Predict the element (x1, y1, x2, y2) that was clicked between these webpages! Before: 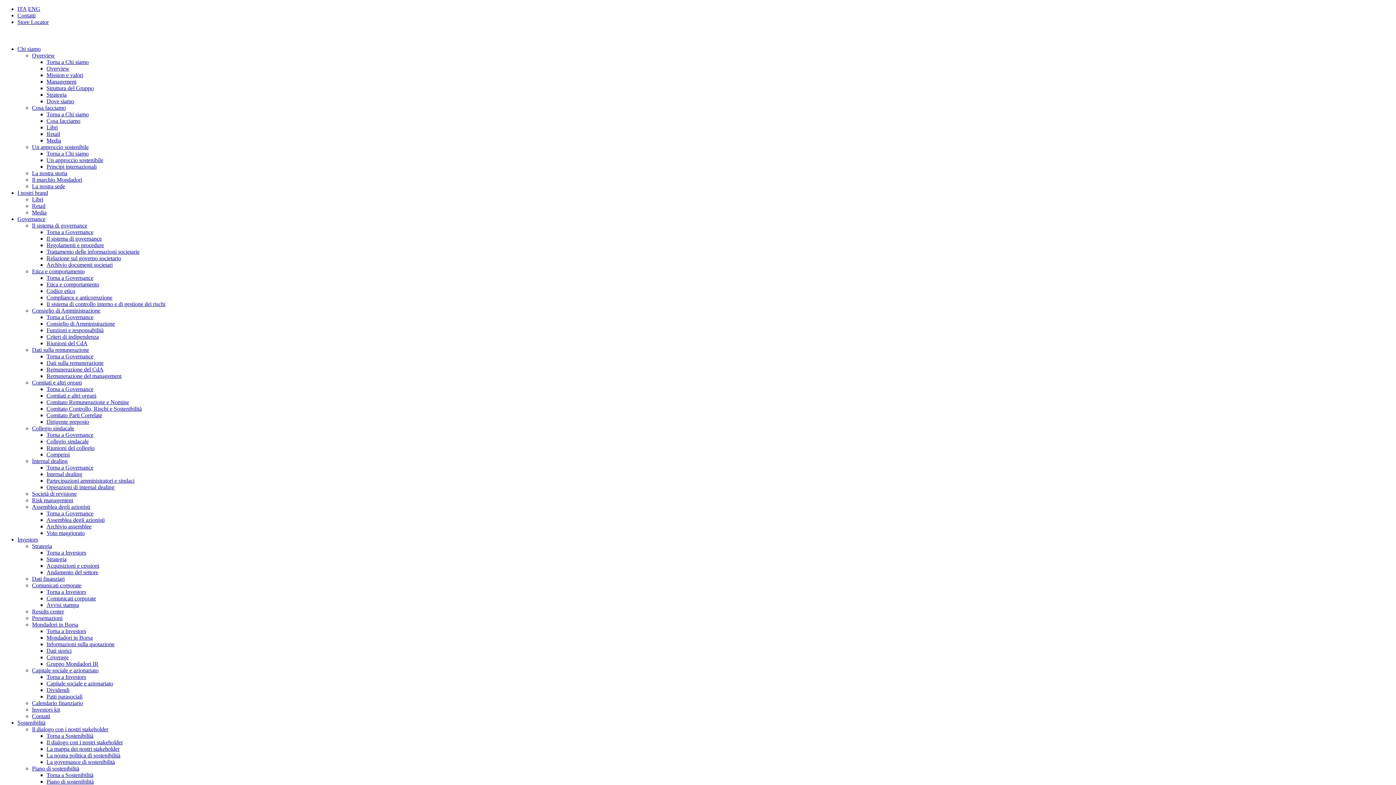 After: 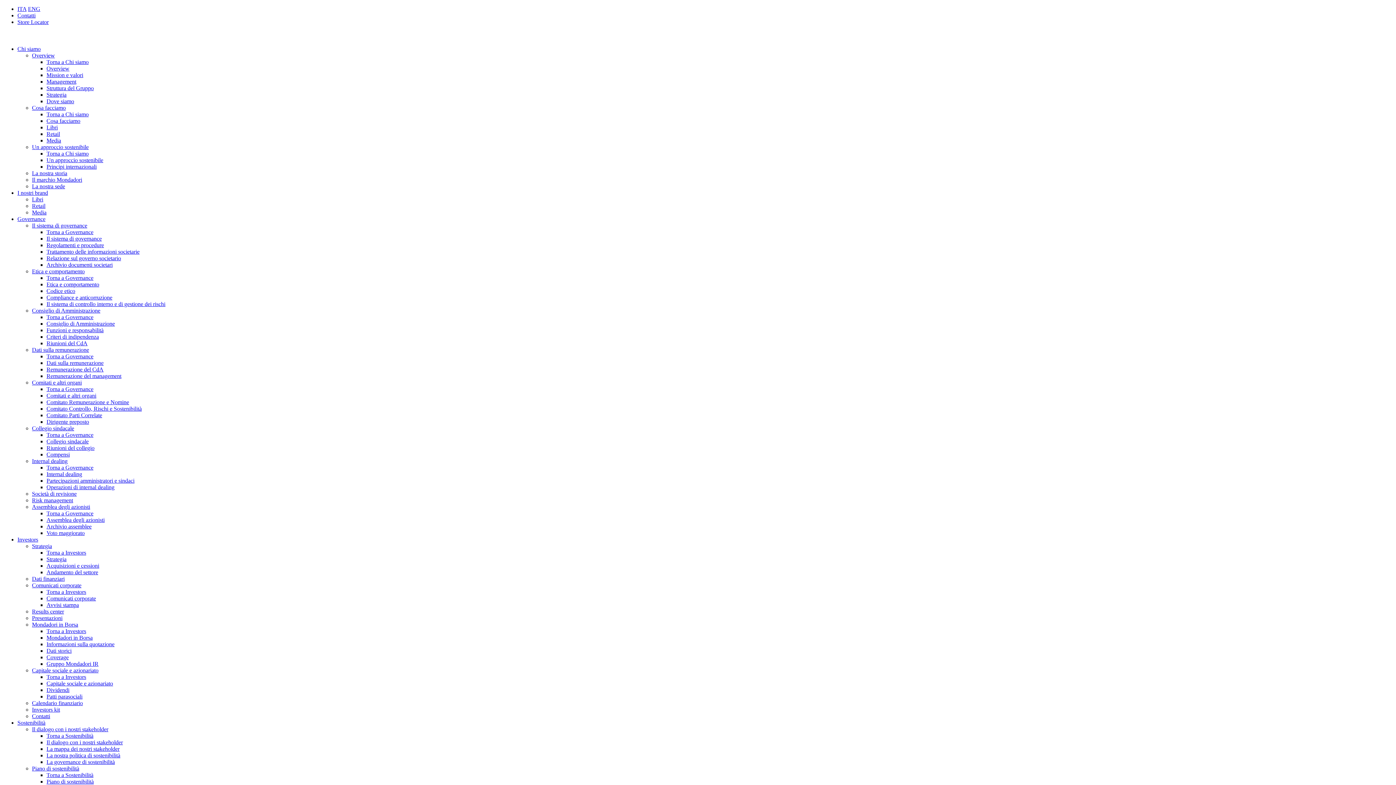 Action: bbox: (17, 45, 40, 52) label: Chi siamo